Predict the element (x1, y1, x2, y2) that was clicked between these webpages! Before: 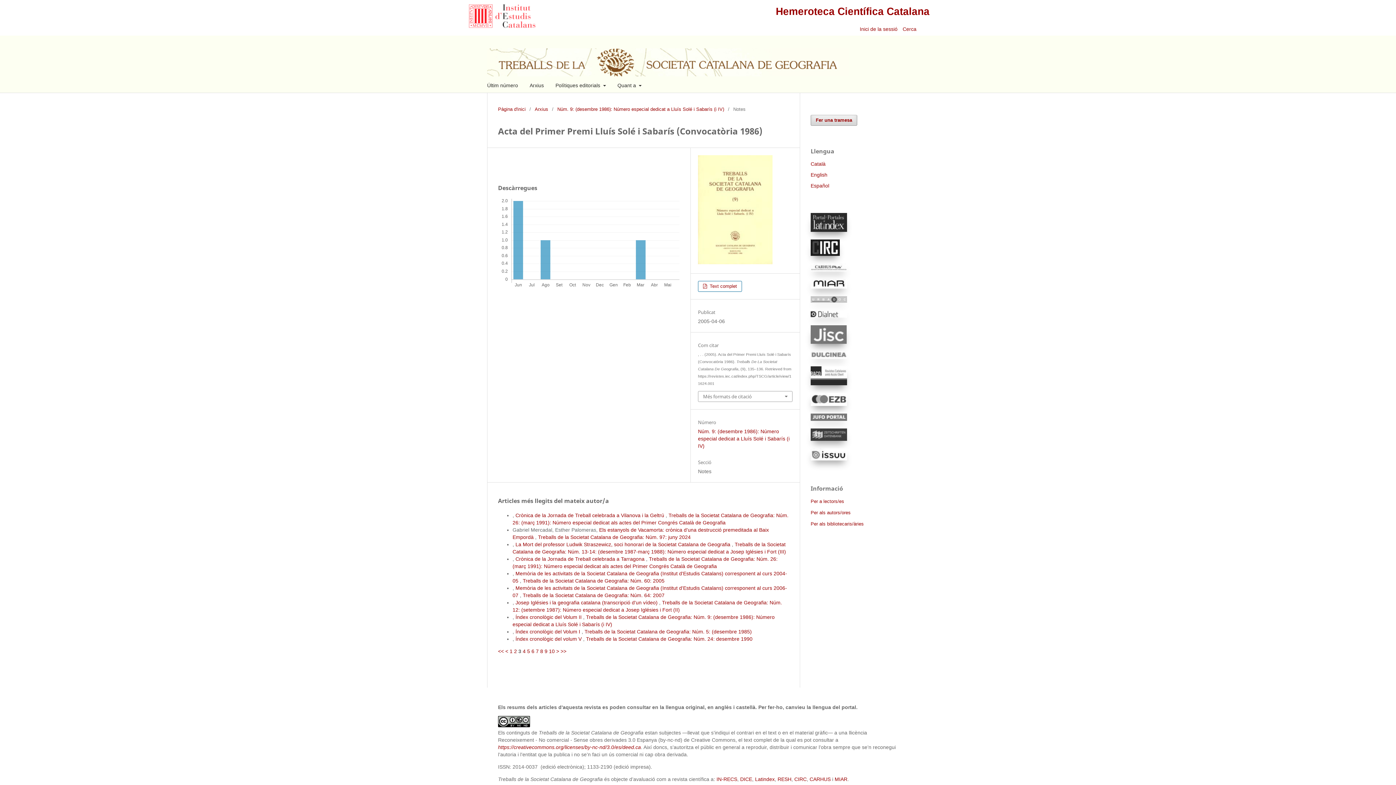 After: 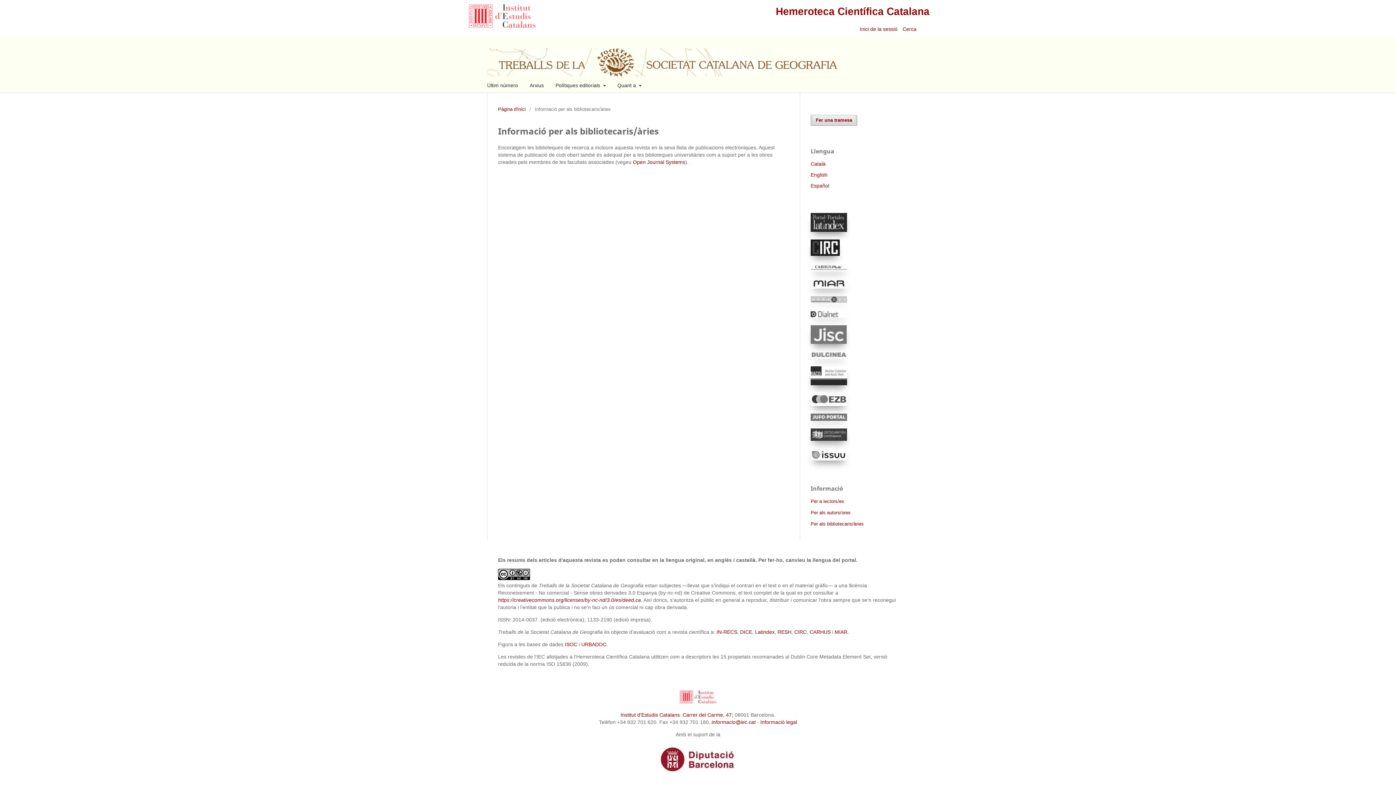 Action: label: Per als bibliotecaris/àries bbox: (810, 521, 864, 526)